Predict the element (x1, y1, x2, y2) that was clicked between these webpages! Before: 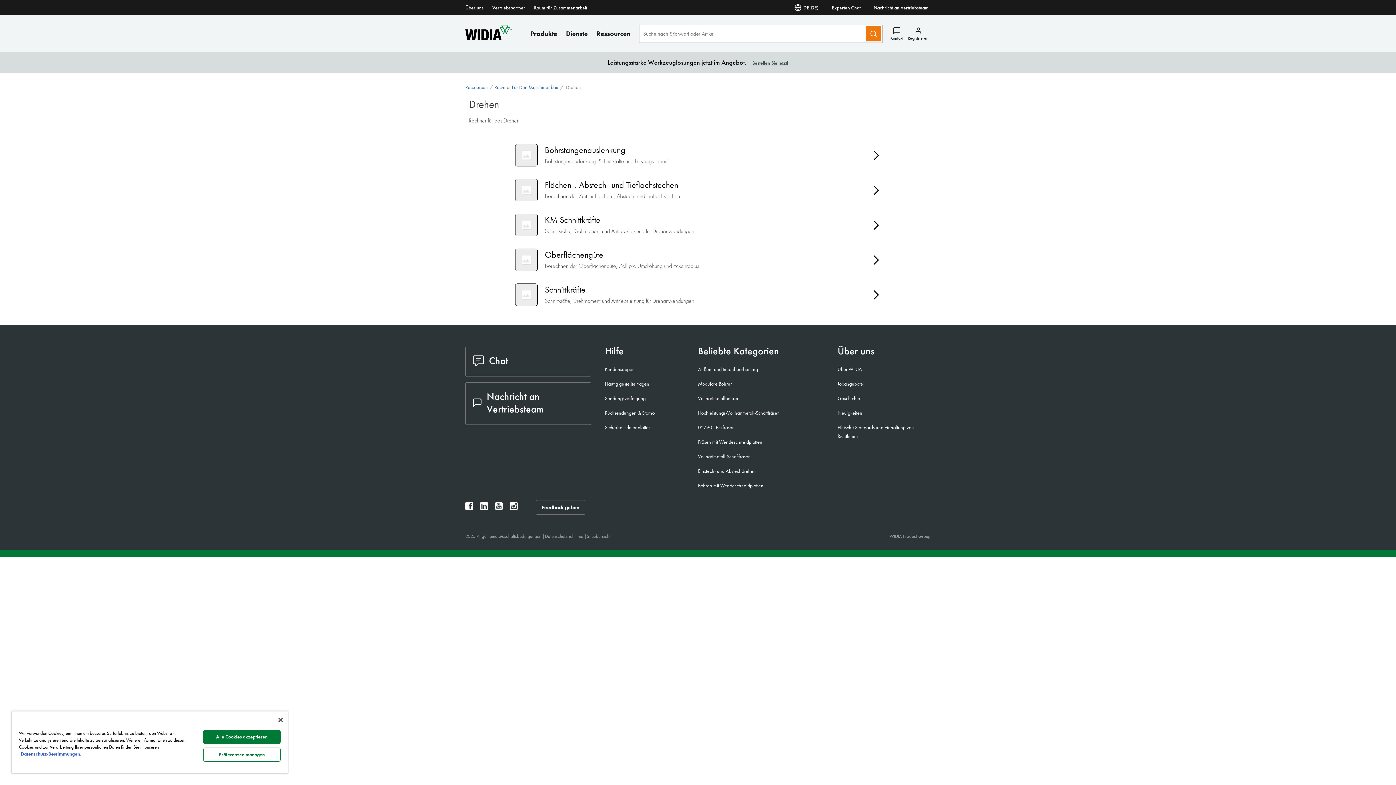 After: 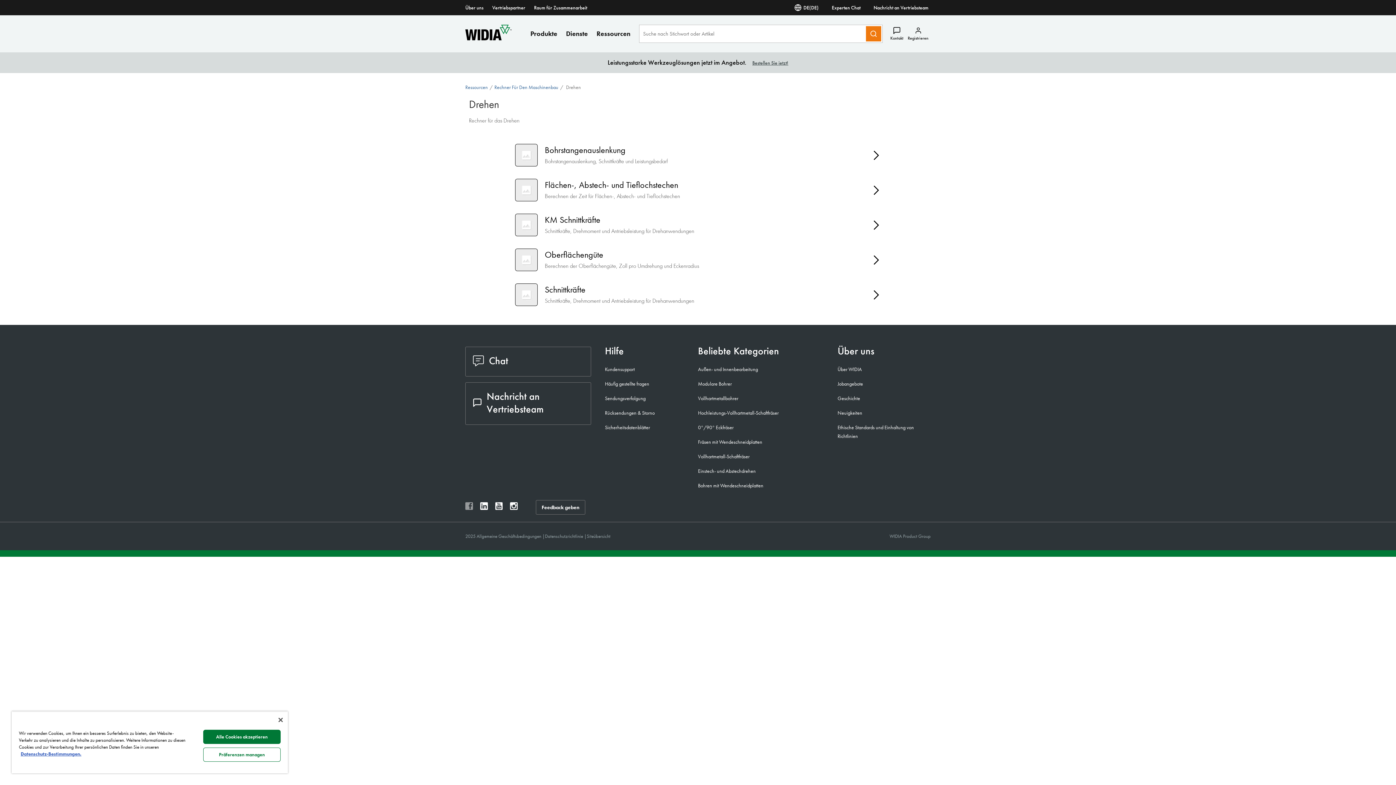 Action: label: widia facebook bbox: (465, 504, 473, 512)